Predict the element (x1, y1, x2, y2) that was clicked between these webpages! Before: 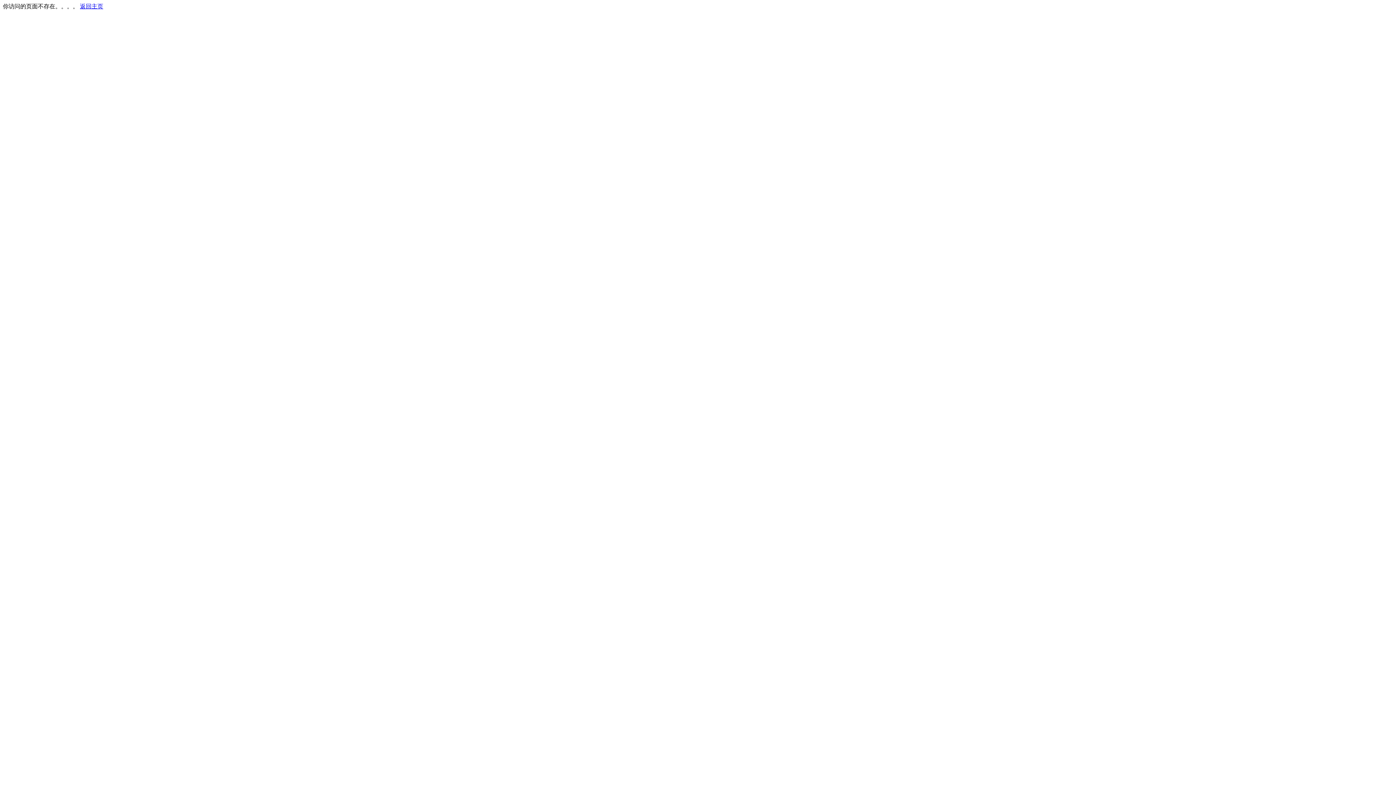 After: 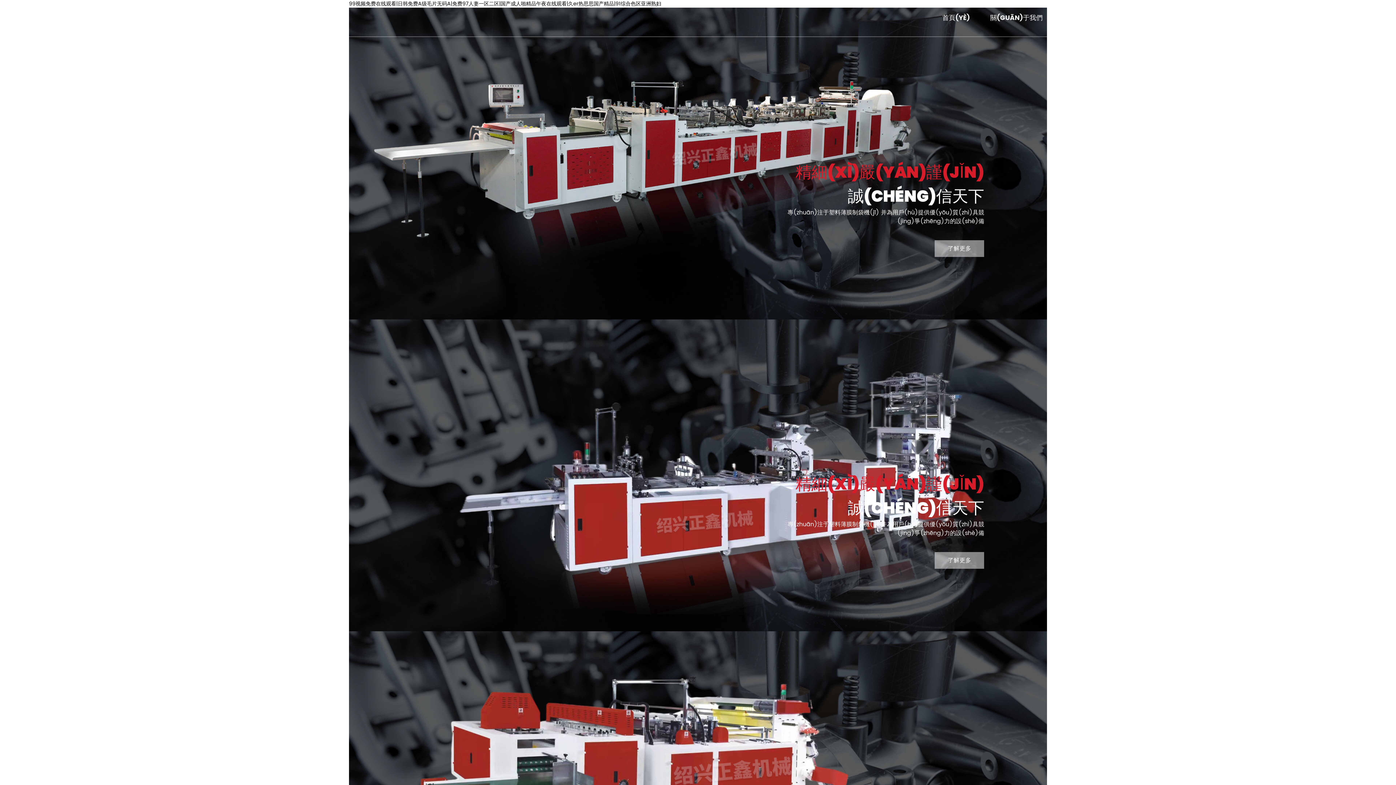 Action: bbox: (80, 3, 103, 9) label: 返回主页